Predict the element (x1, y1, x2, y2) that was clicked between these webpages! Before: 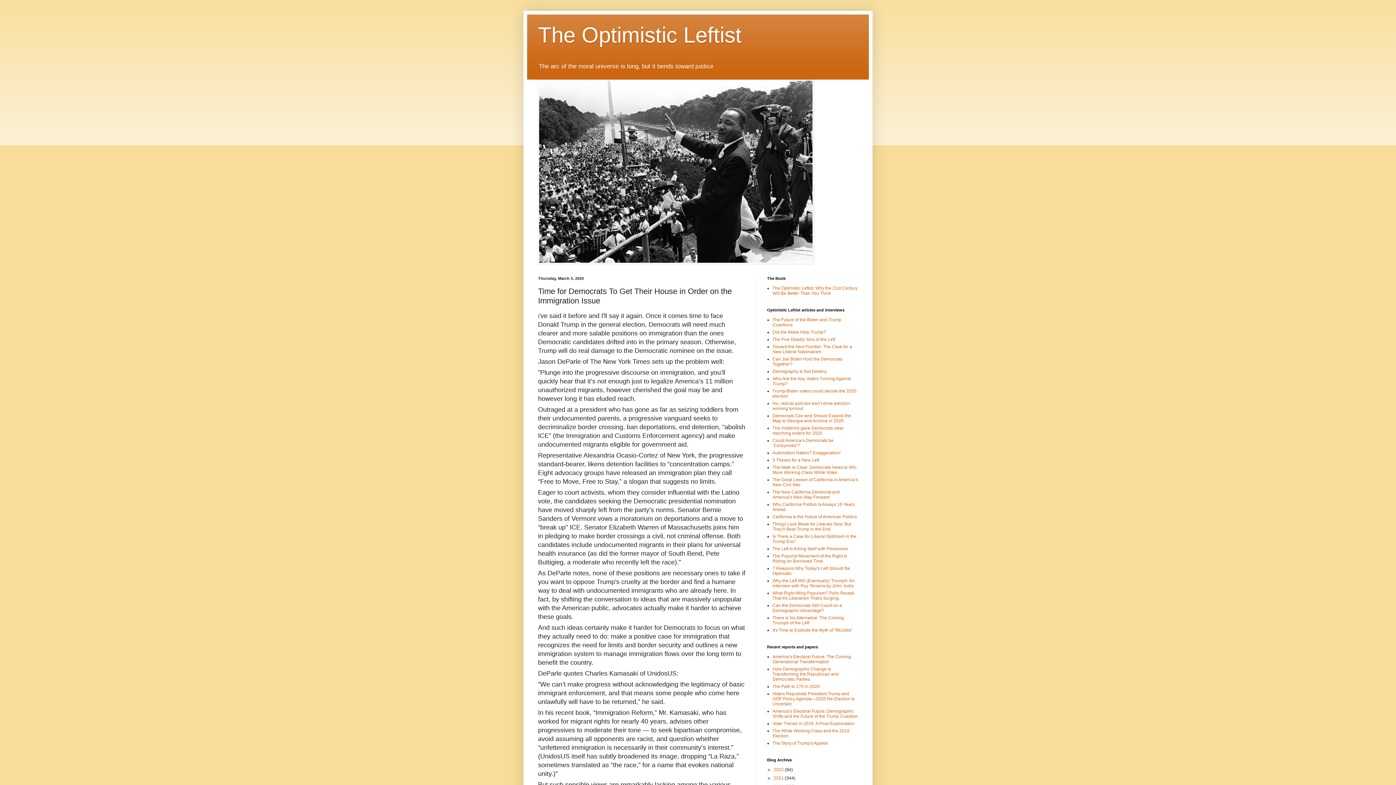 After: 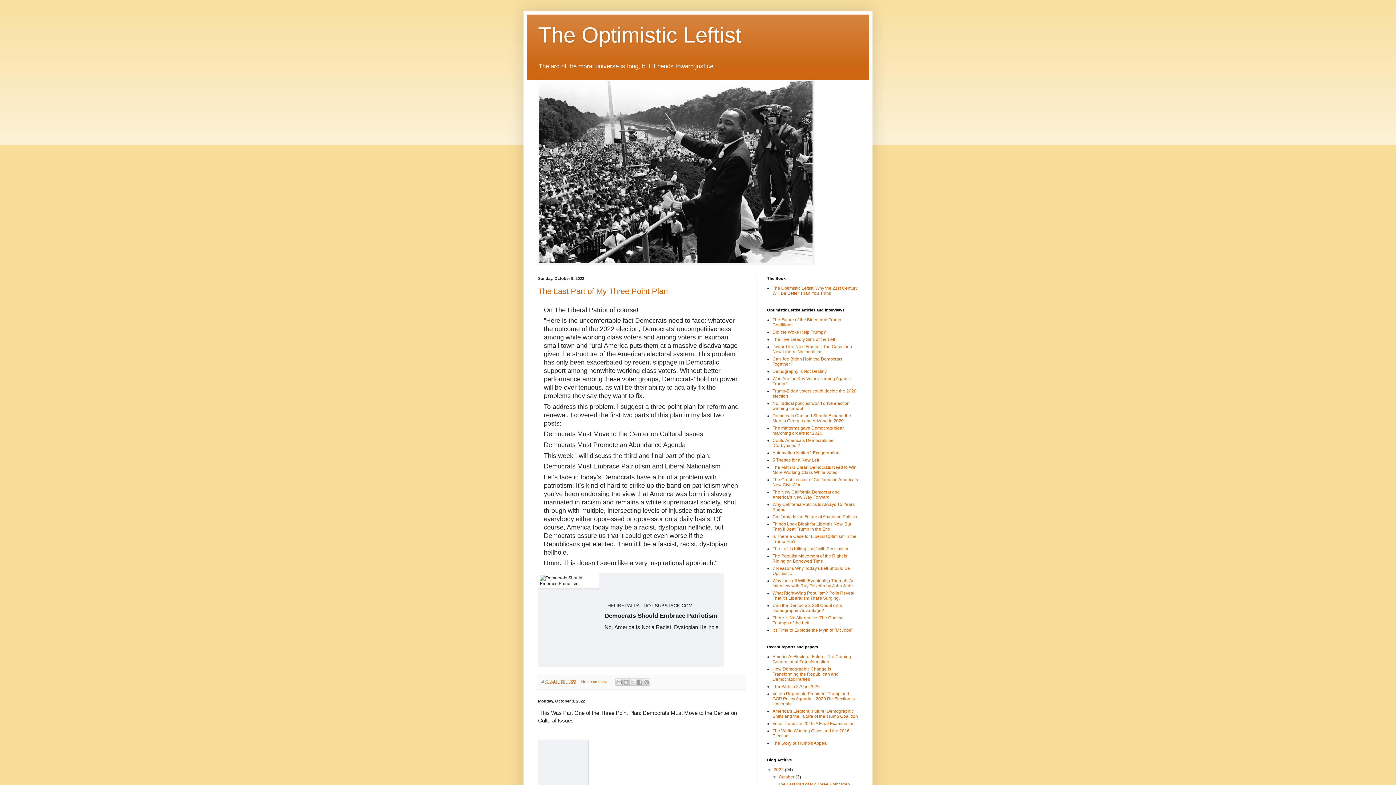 Action: label: 2022  bbox: (773, 767, 785, 772)